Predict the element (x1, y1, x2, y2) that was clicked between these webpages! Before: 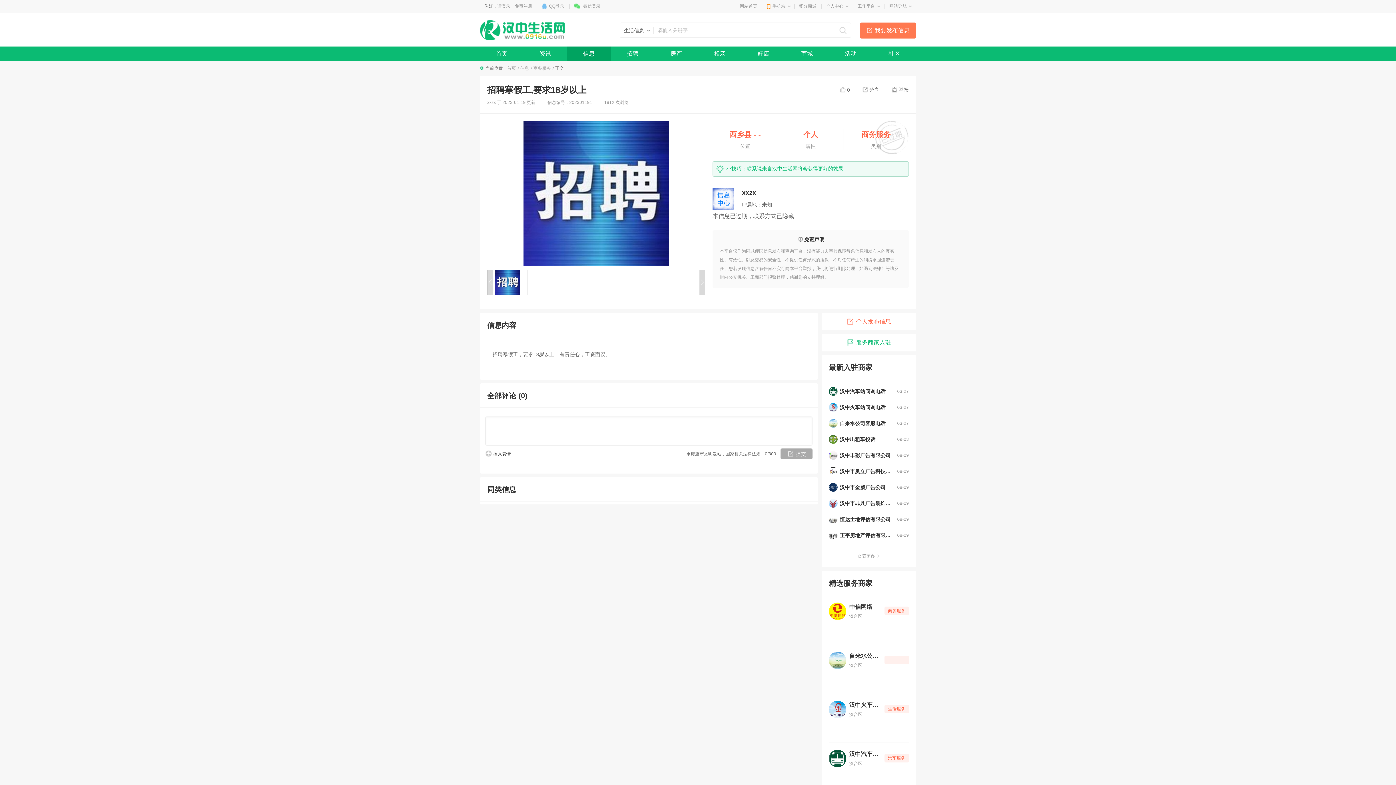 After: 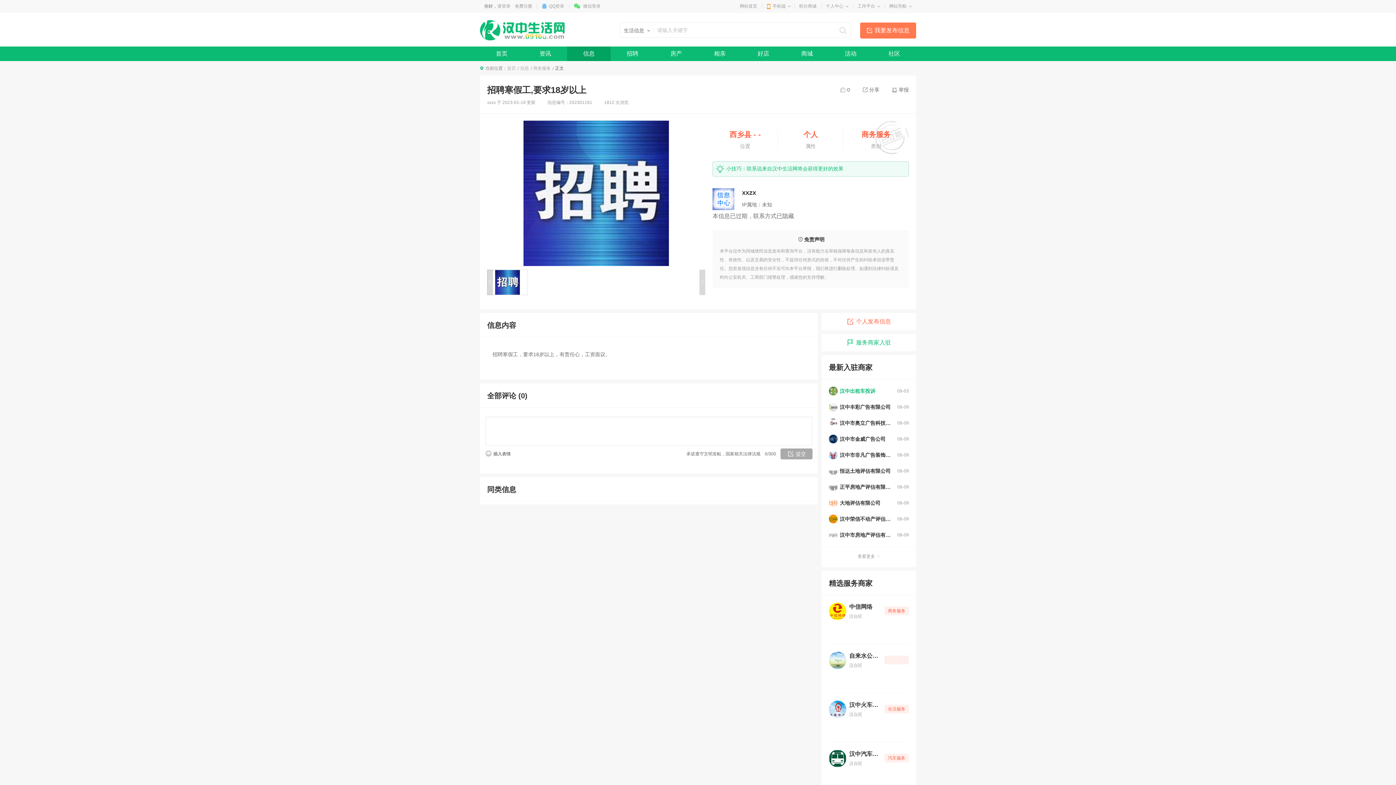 Action: bbox: (829, 498, 909, 507) label: 09-03
汉中出租车投诉